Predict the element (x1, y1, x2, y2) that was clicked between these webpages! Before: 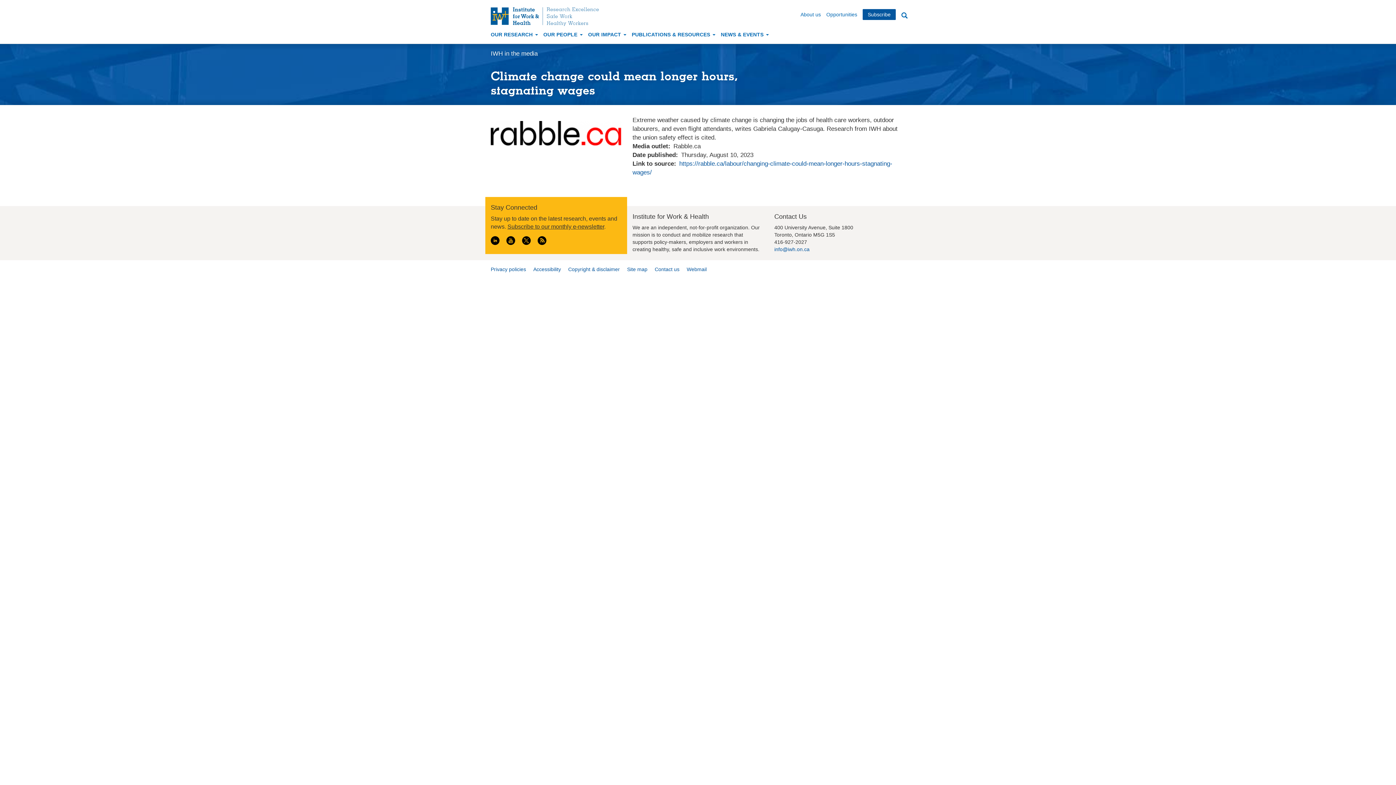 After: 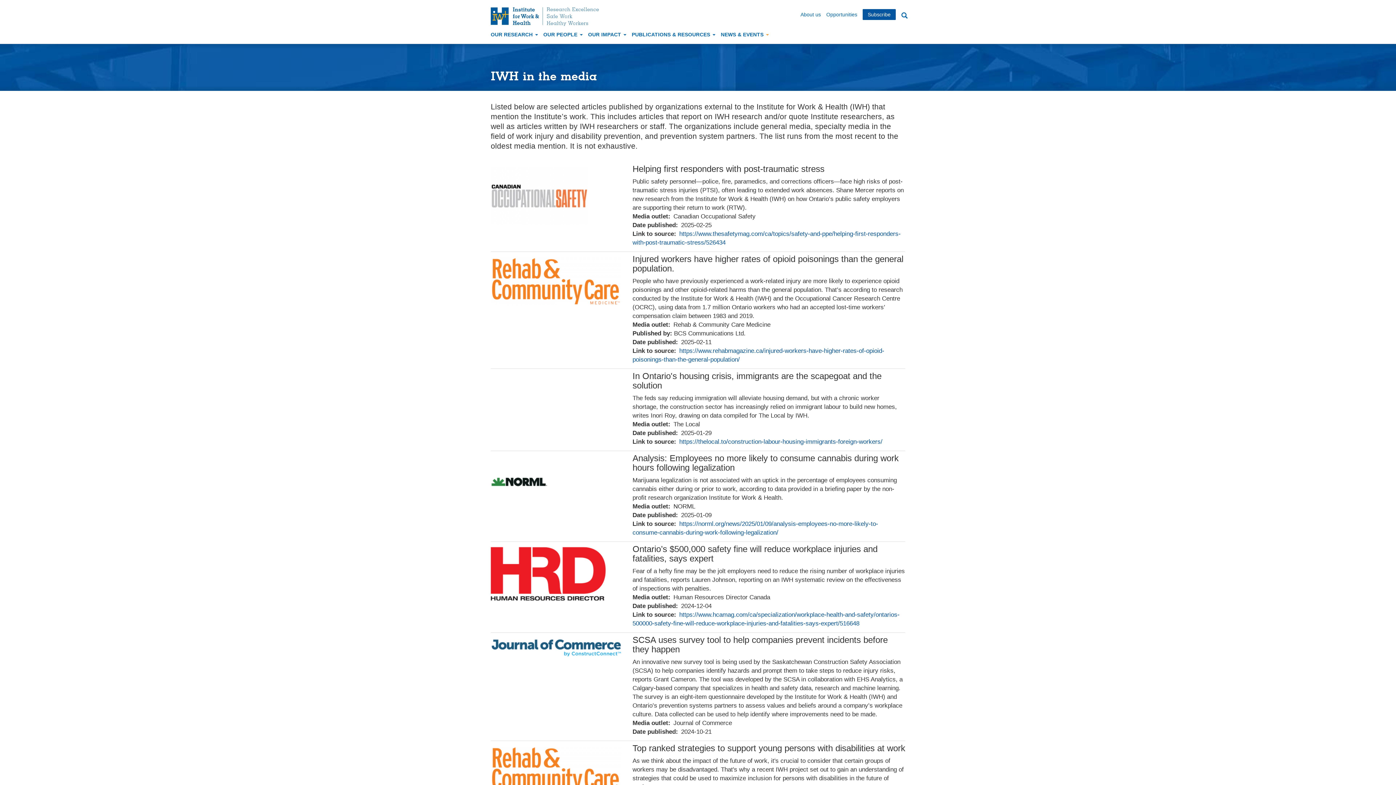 Action: bbox: (490, 50, 537, 57) label: IWH in the media